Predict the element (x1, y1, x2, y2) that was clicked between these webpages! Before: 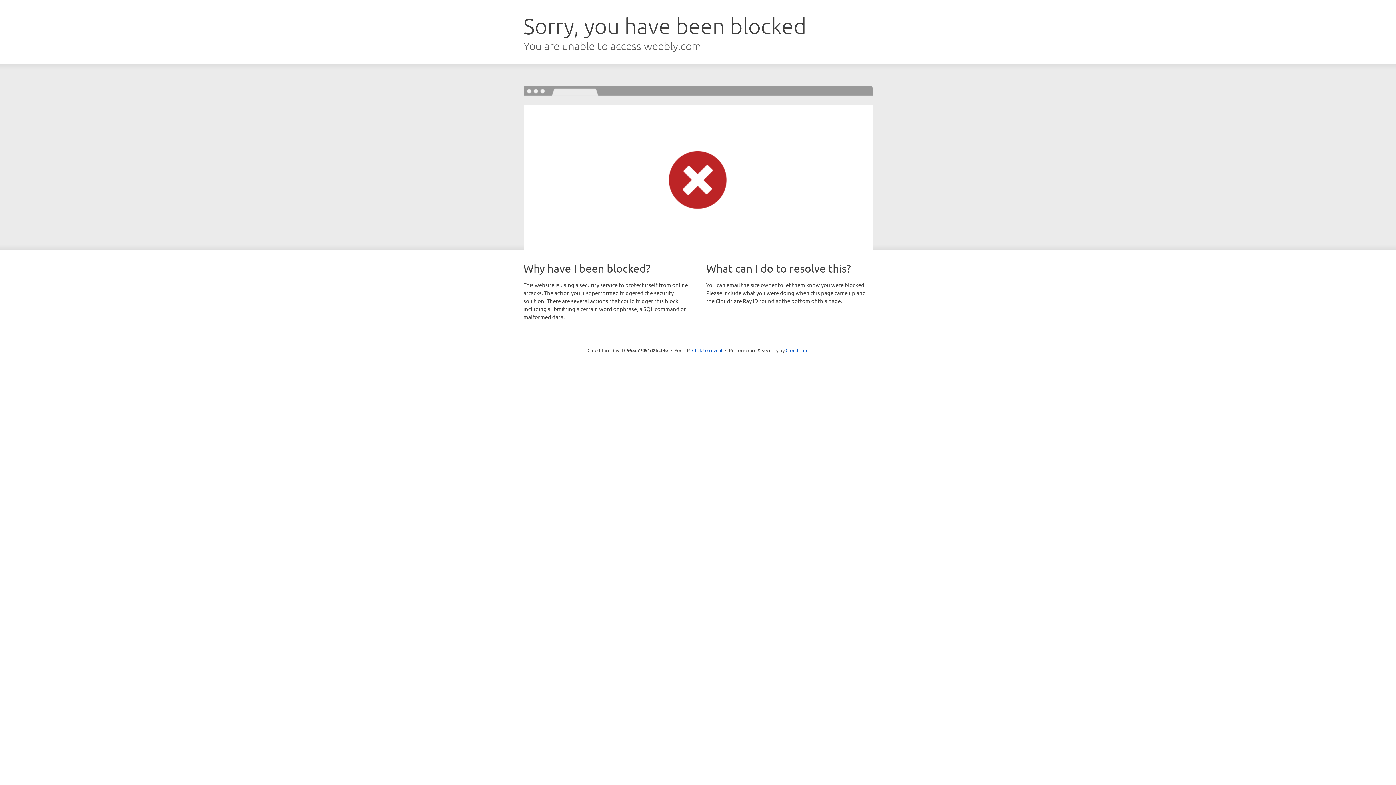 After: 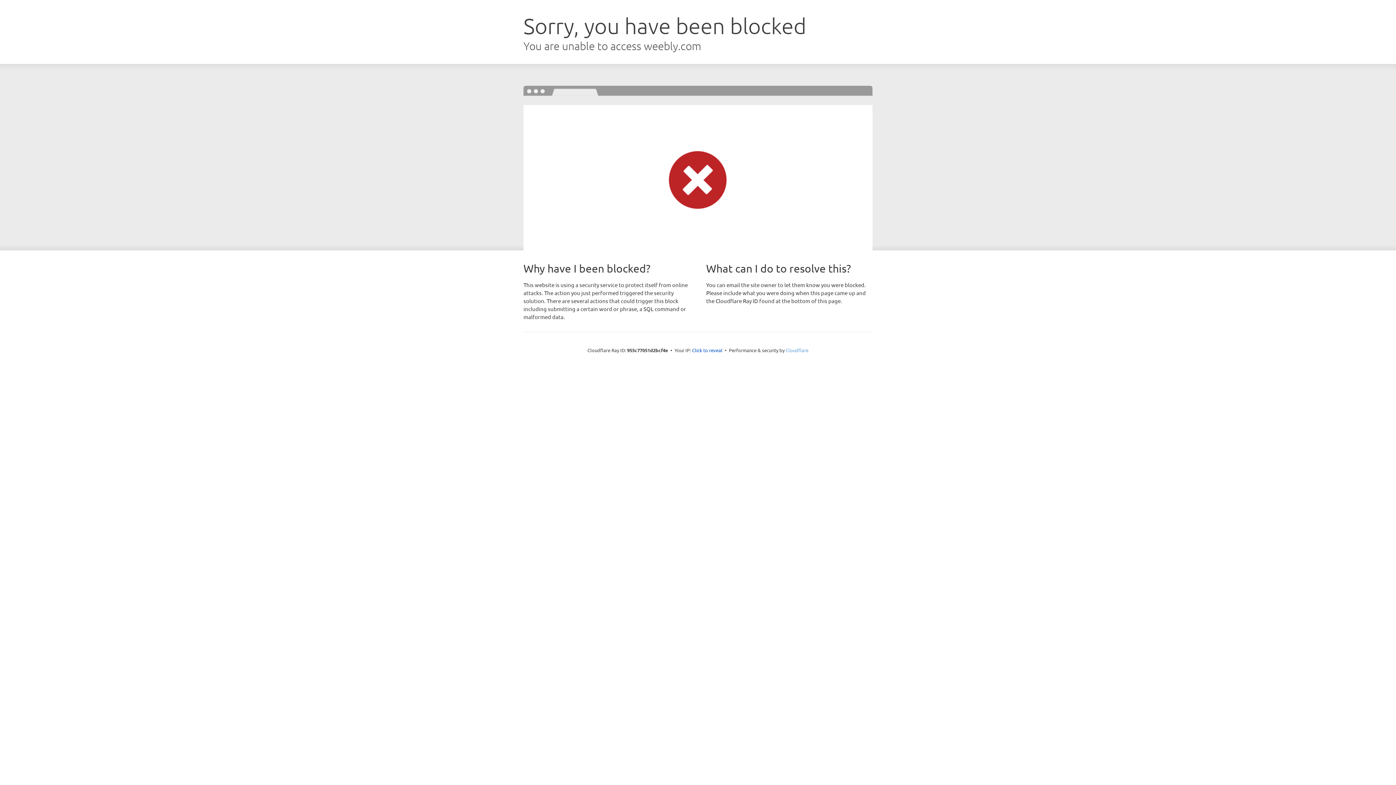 Action: bbox: (785, 347, 808, 353) label: Cloudflare